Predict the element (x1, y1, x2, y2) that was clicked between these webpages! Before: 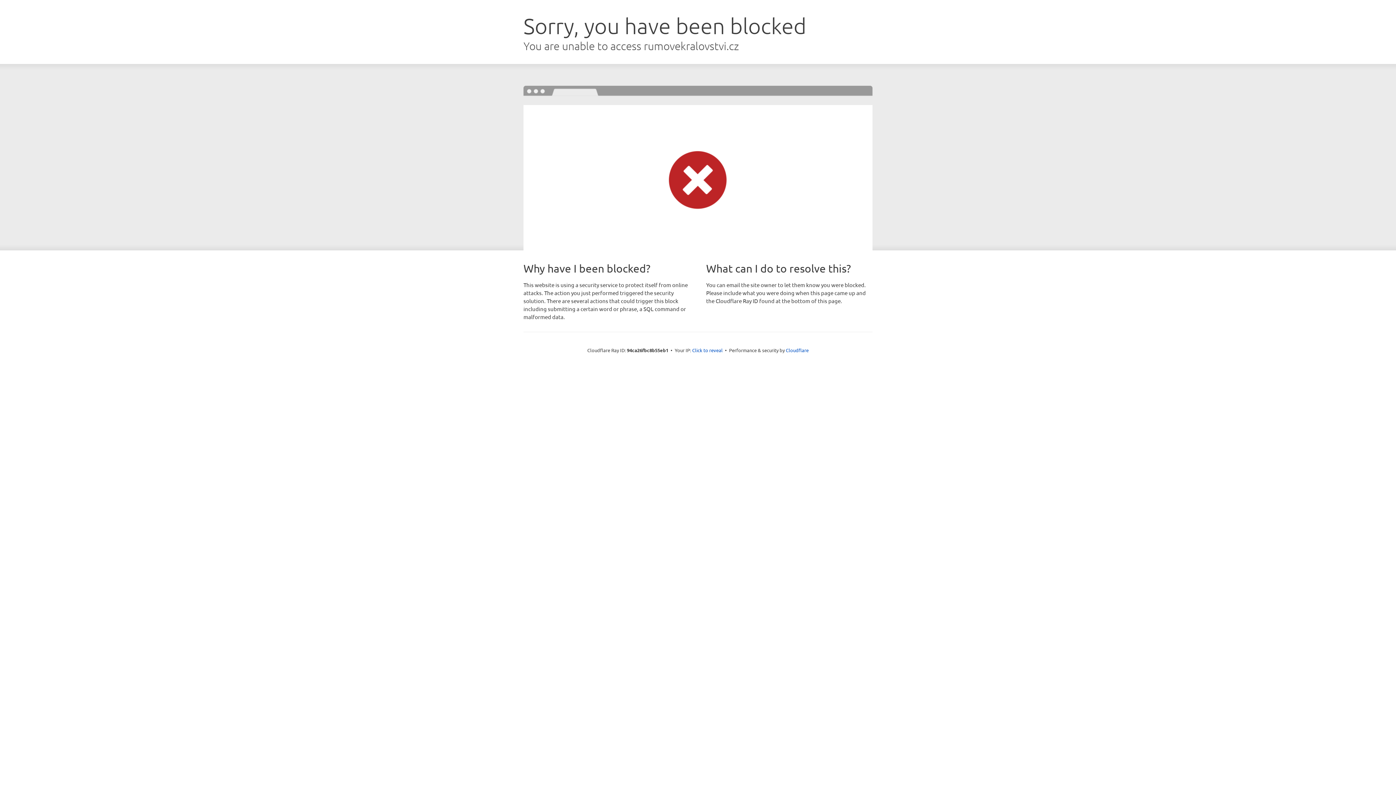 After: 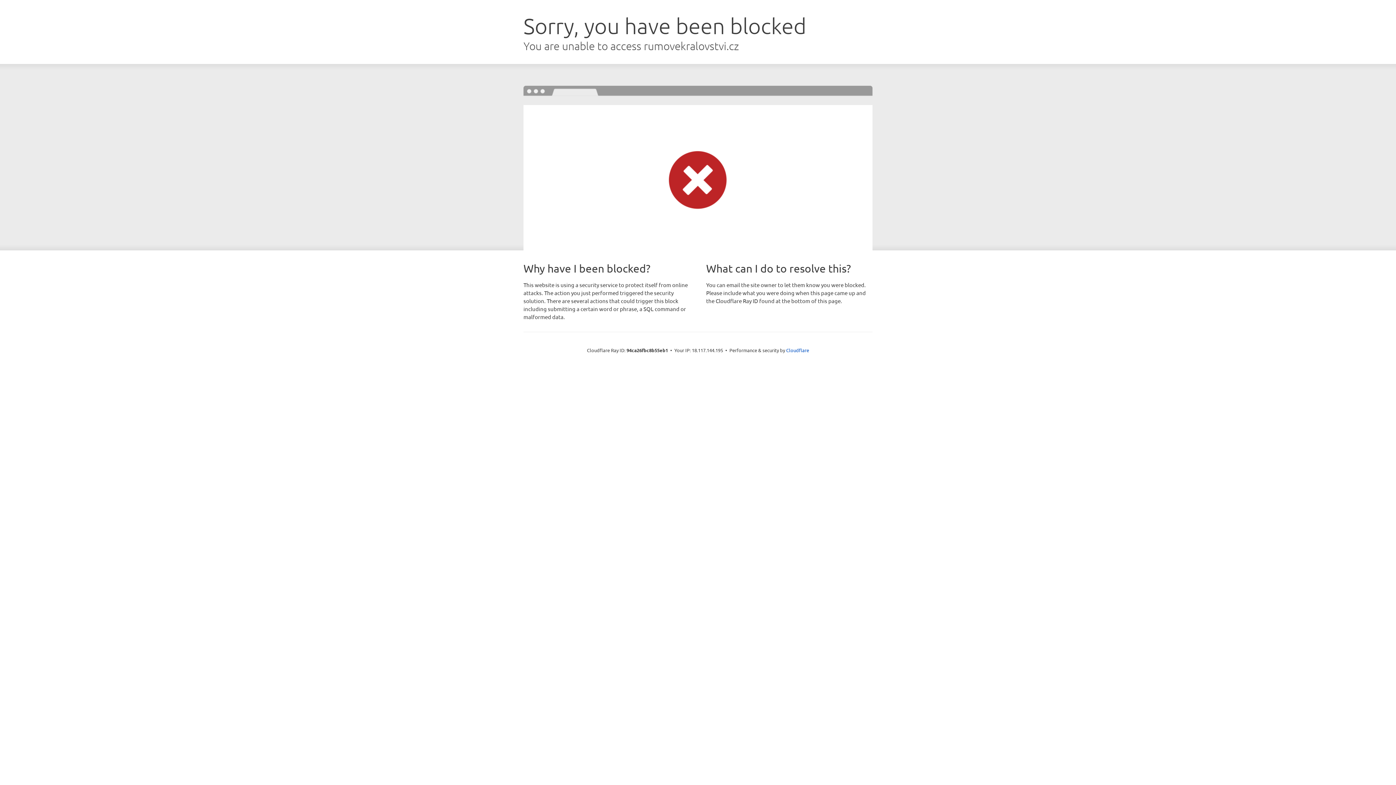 Action: label: Click to reveal bbox: (692, 346, 722, 353)